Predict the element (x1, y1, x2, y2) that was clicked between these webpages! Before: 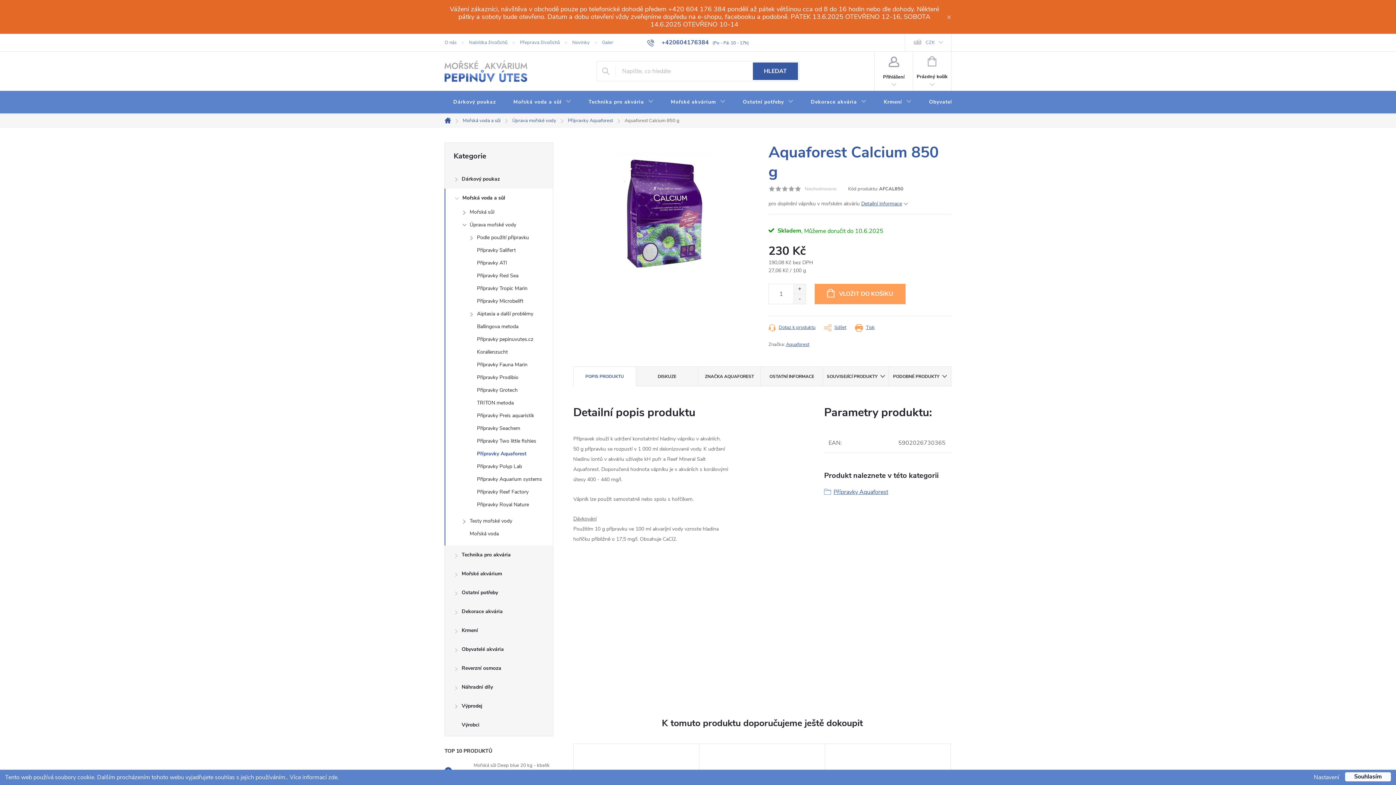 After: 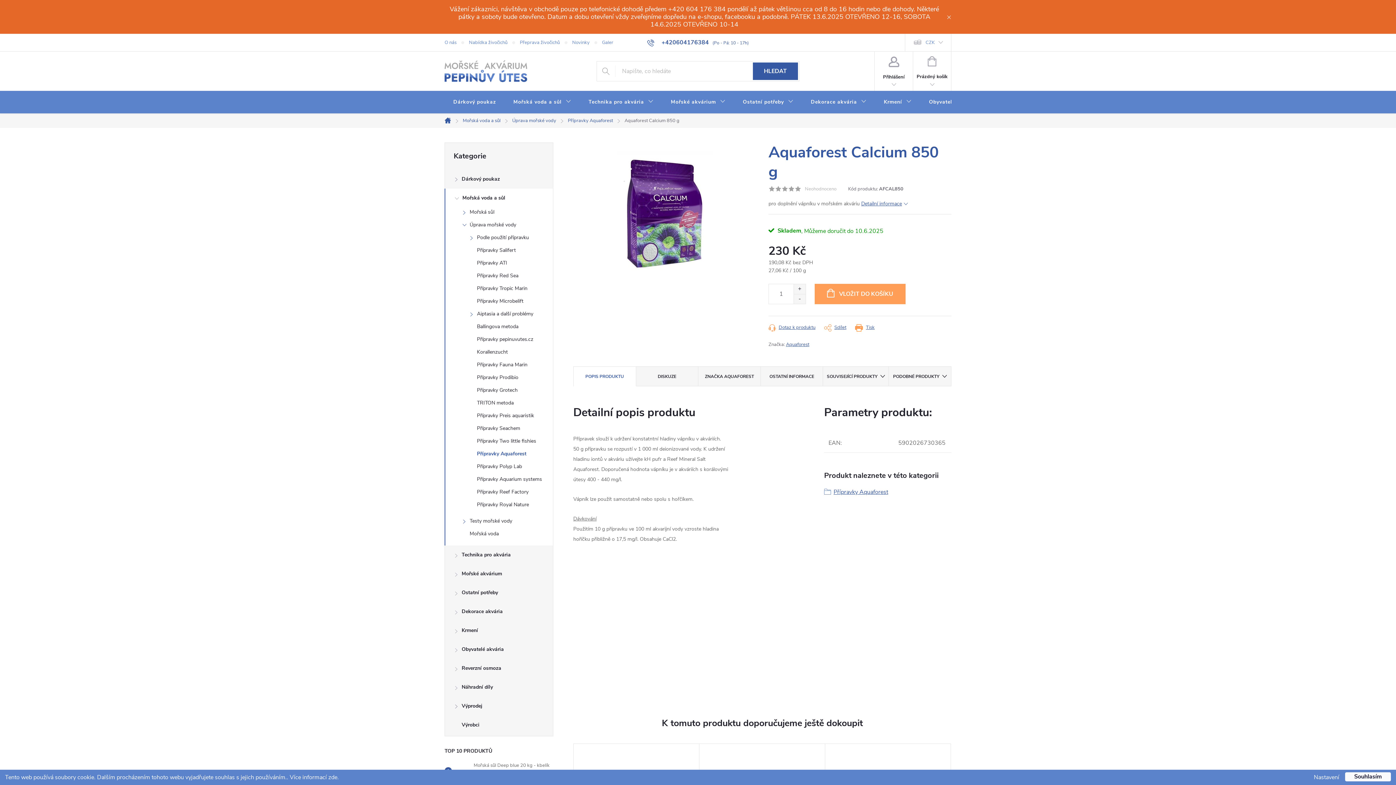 Action: bbox: (781, 185, 788, 192)